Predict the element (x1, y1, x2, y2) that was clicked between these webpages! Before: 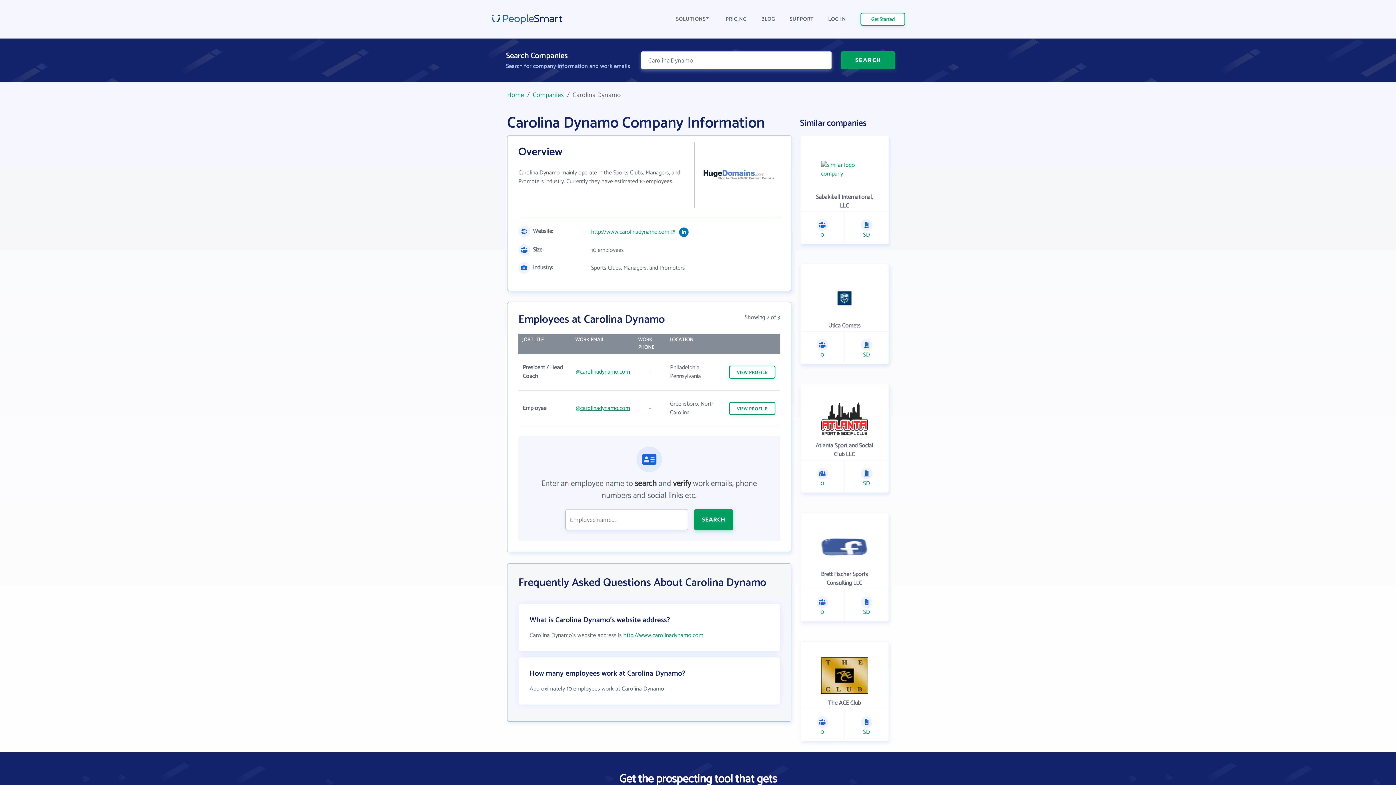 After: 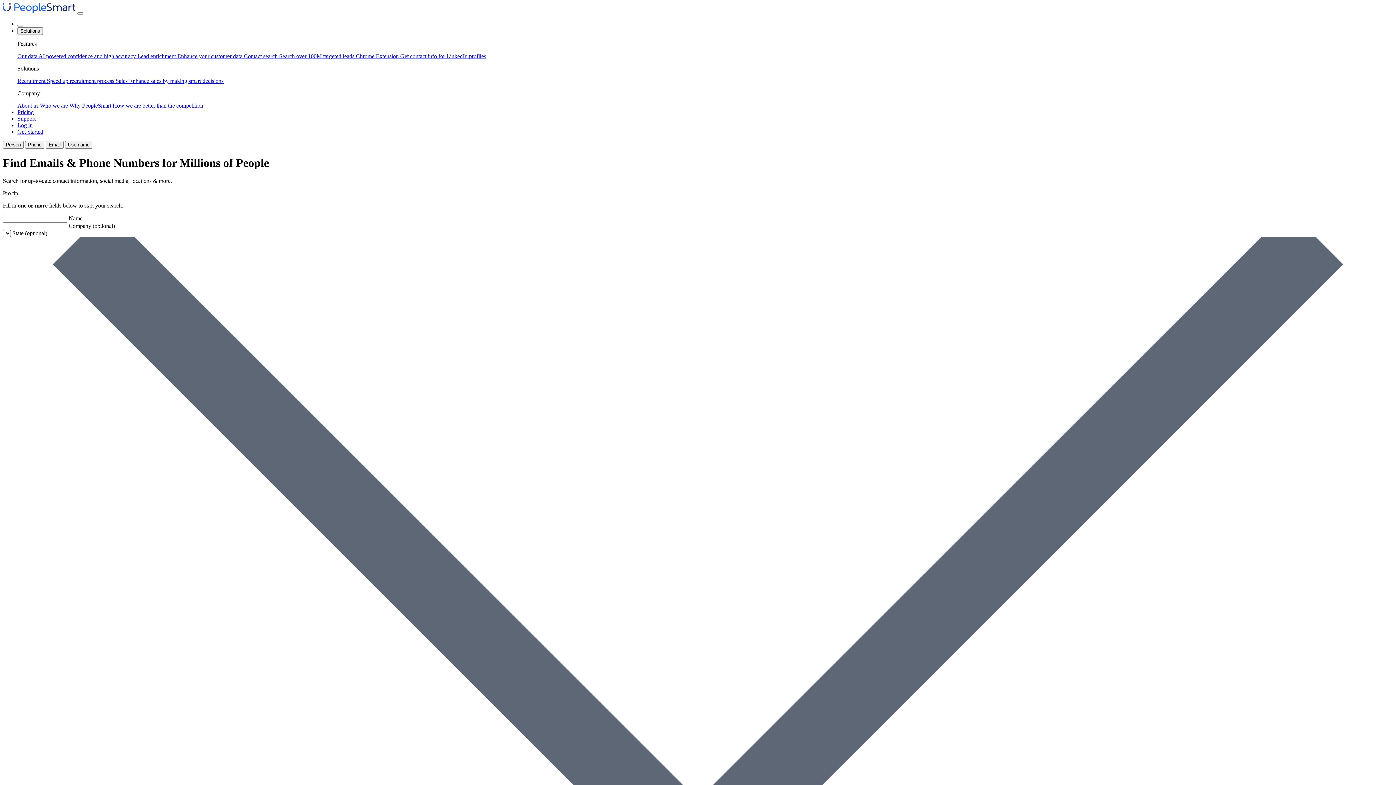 Action: bbox: (507, 89, 524, 100) label: Home